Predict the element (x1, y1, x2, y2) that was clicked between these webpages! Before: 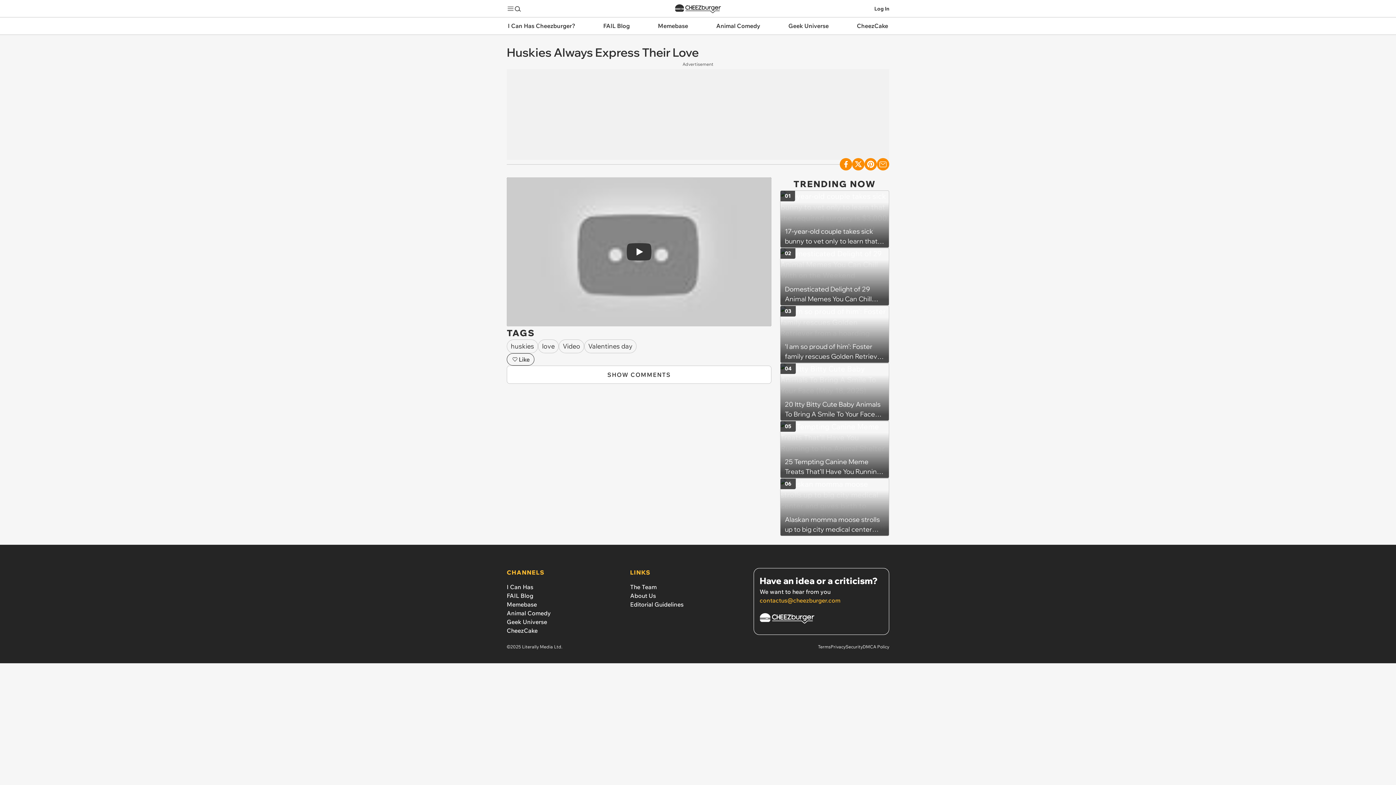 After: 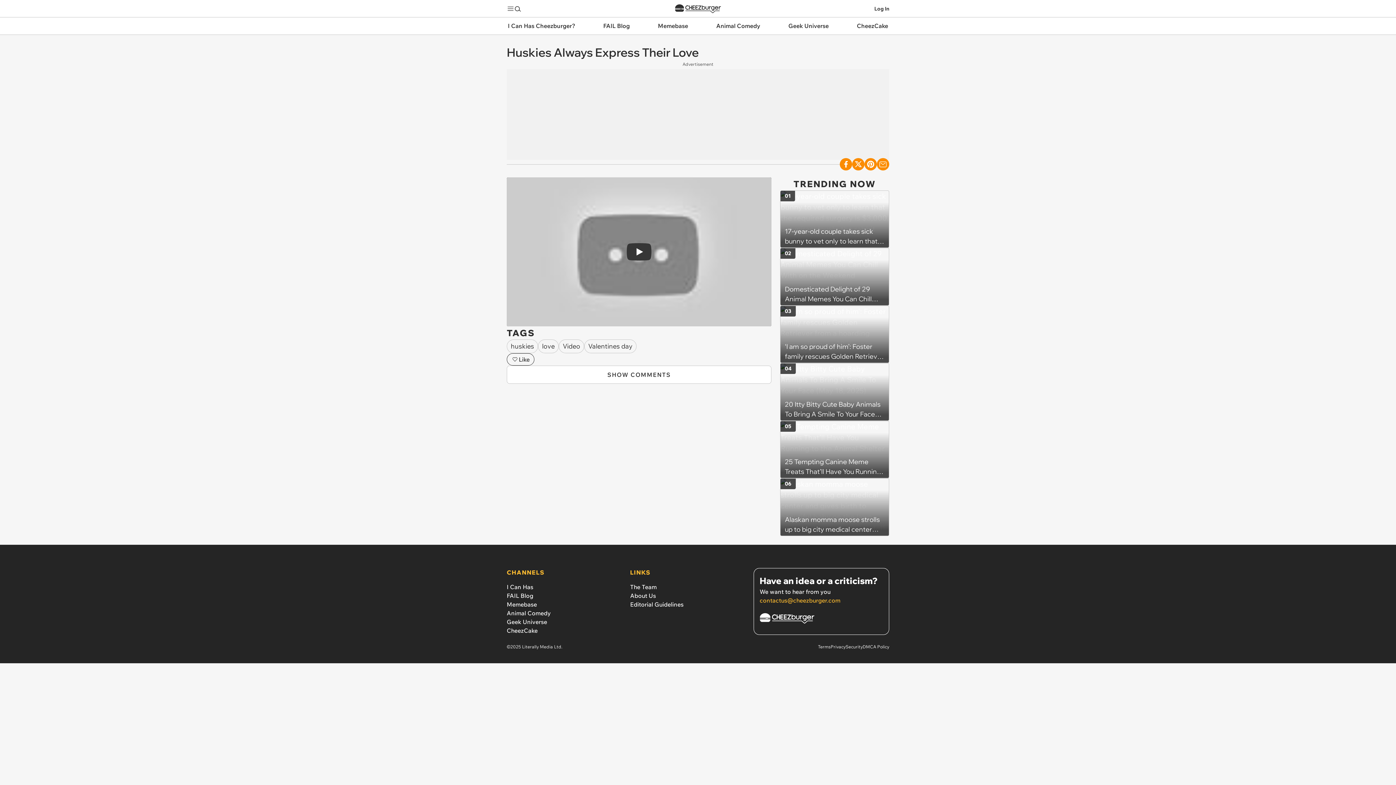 Action: label: contactus@cheezburger.com bbox: (759, 596, 883, 604)